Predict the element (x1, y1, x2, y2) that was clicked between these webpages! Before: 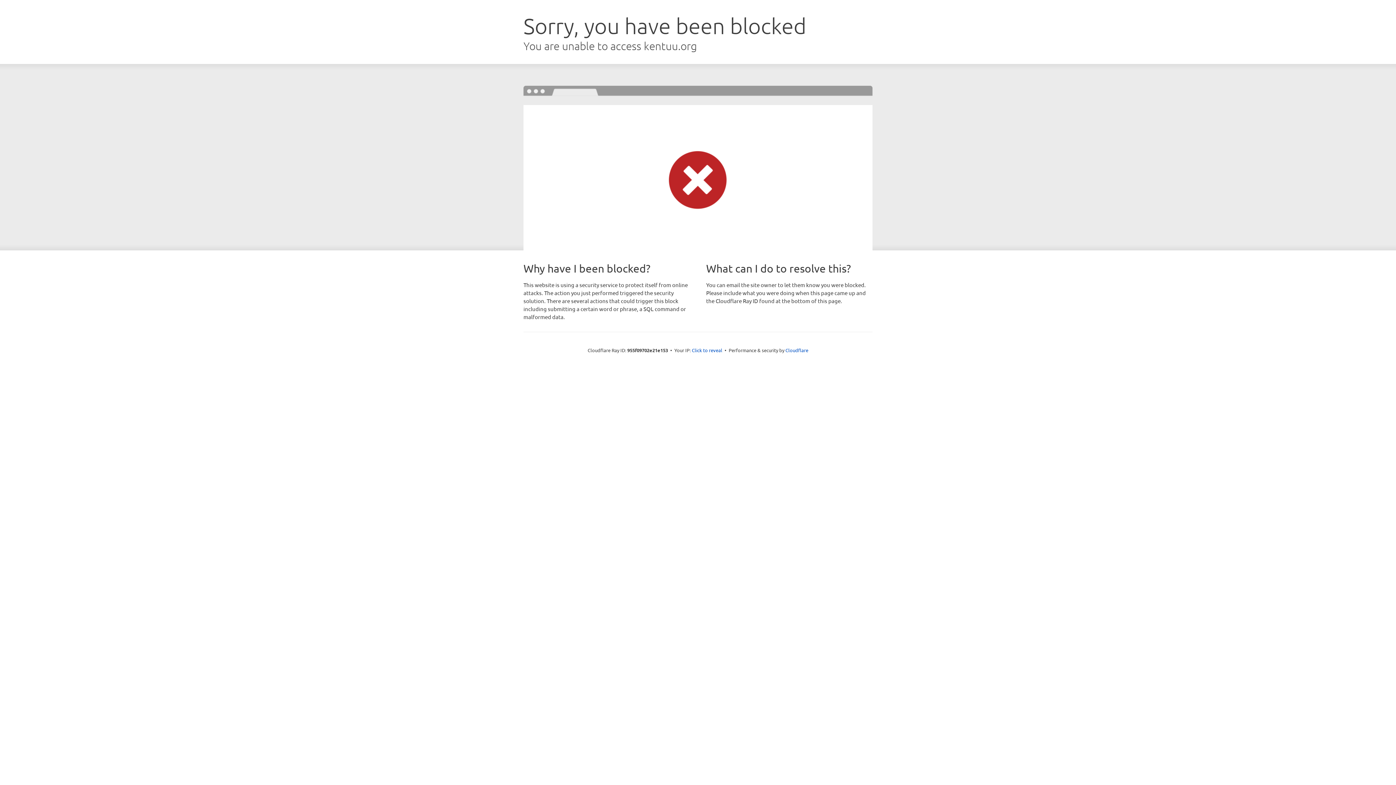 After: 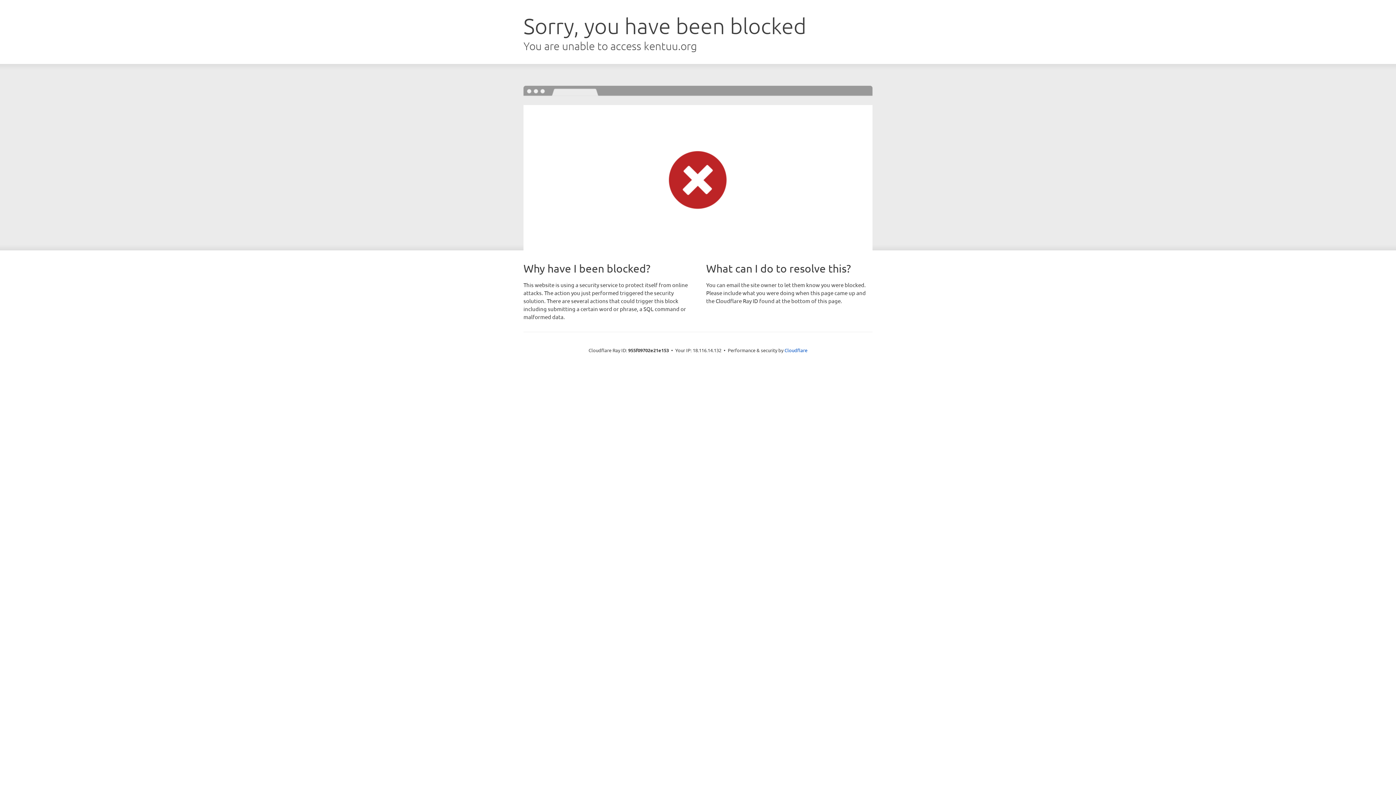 Action: label: Click to reveal bbox: (692, 346, 722, 353)